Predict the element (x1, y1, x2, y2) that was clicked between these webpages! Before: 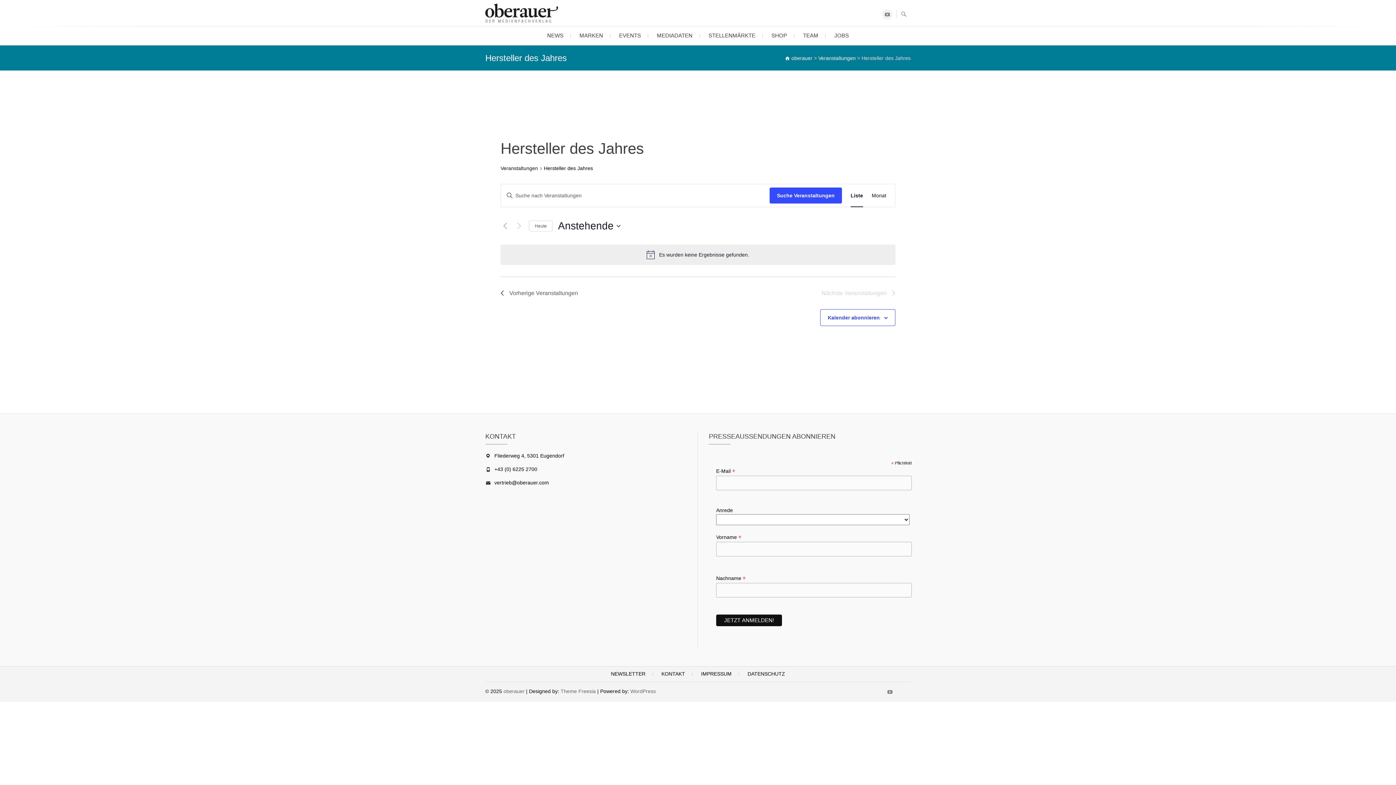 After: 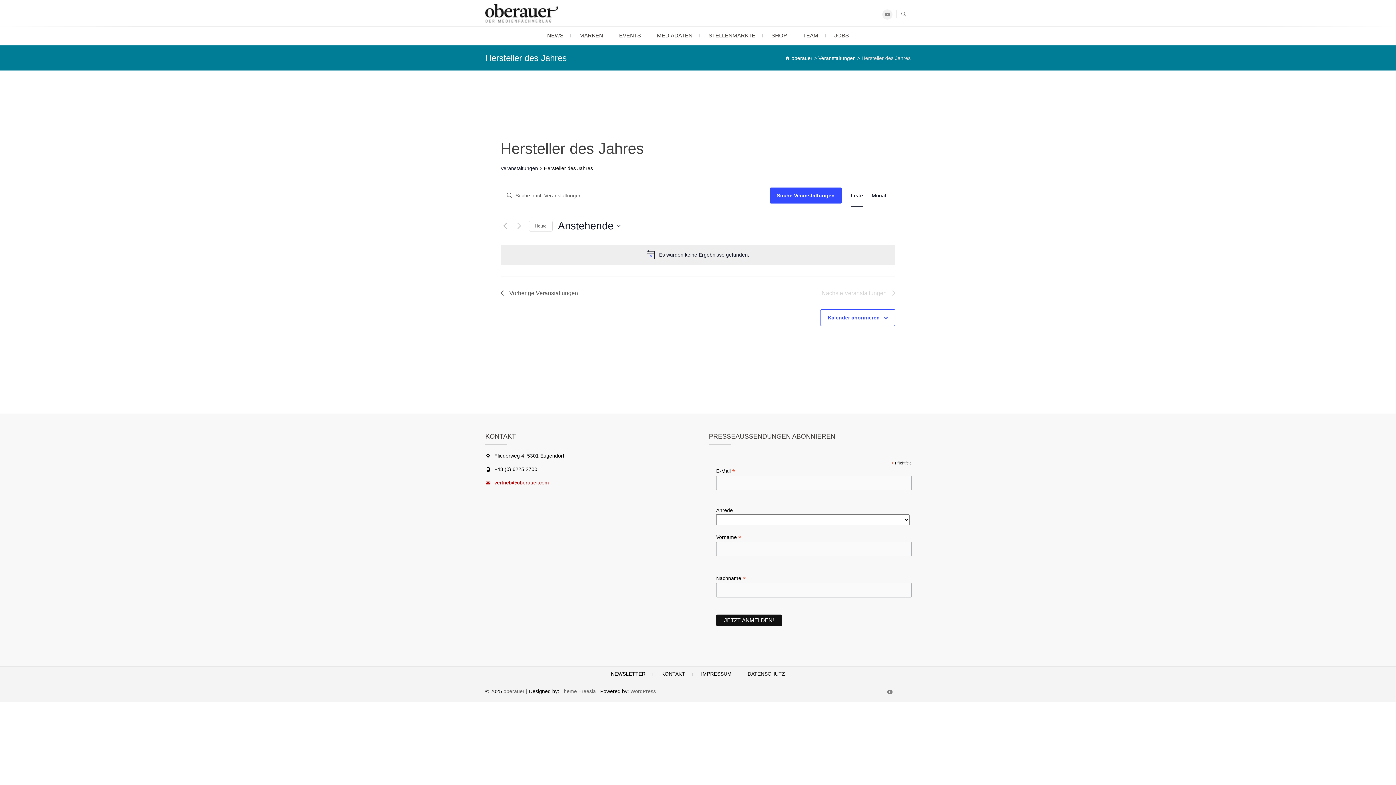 Action: label: vertrieb@oberauer.com bbox: (494, 480, 549, 485)